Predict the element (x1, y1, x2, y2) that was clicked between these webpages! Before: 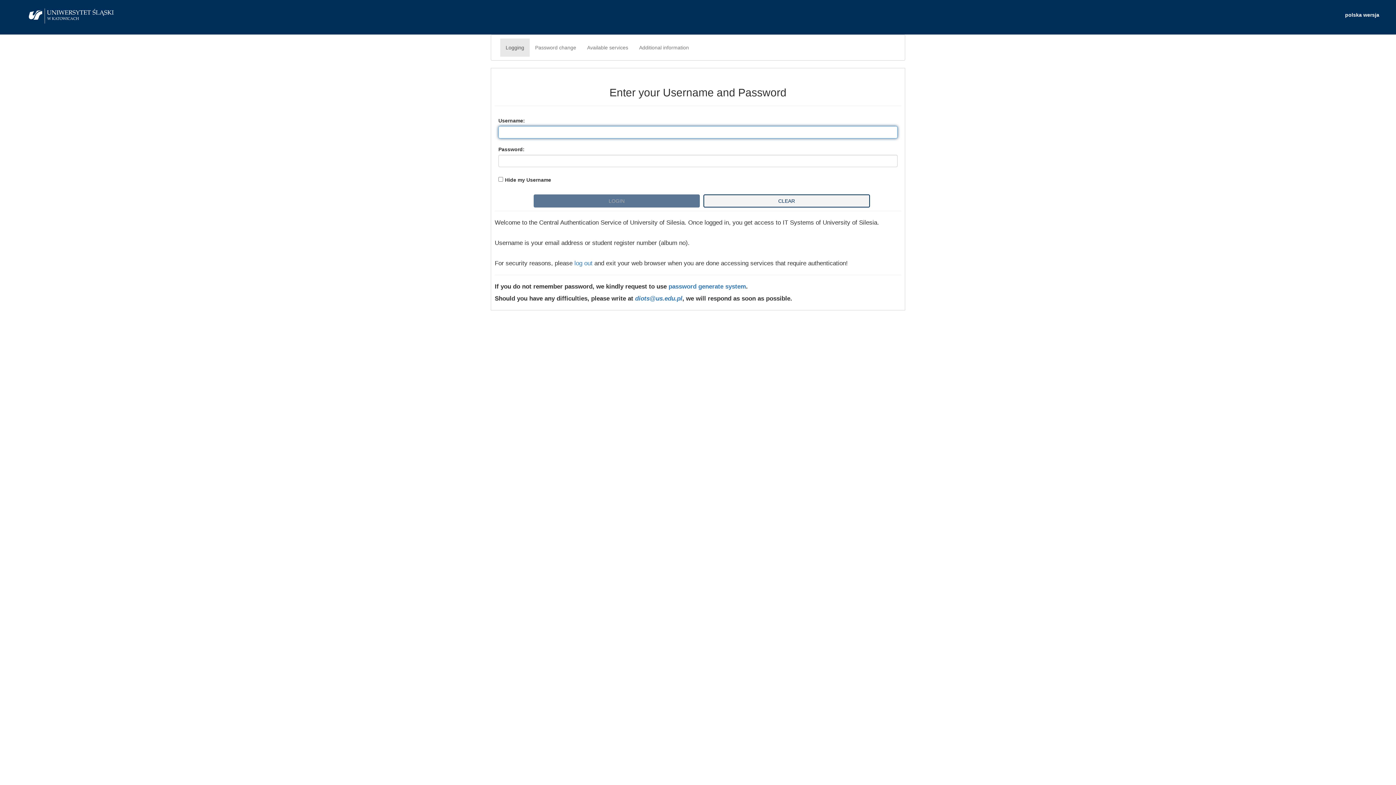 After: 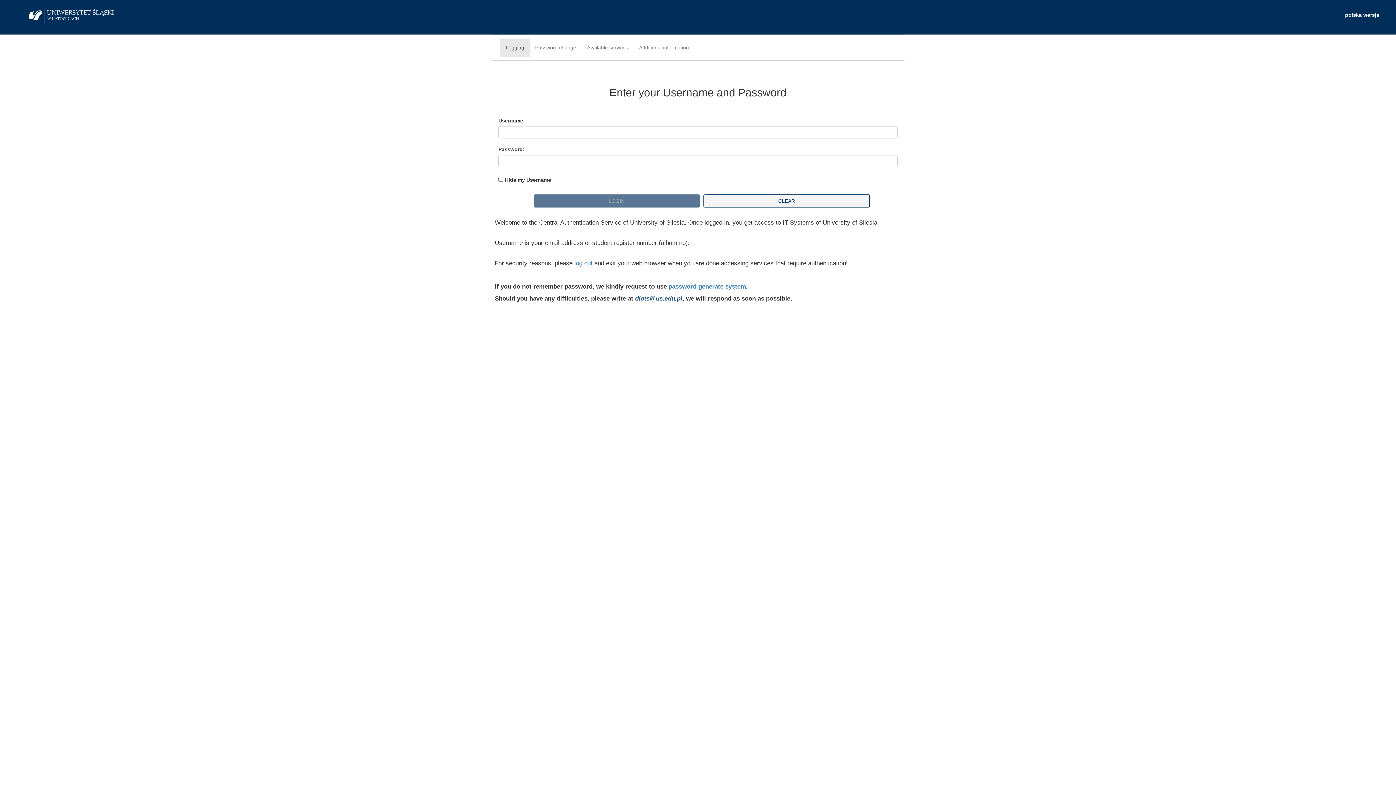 Action: label: diots@us.edu.pl bbox: (635, 295, 682, 302)